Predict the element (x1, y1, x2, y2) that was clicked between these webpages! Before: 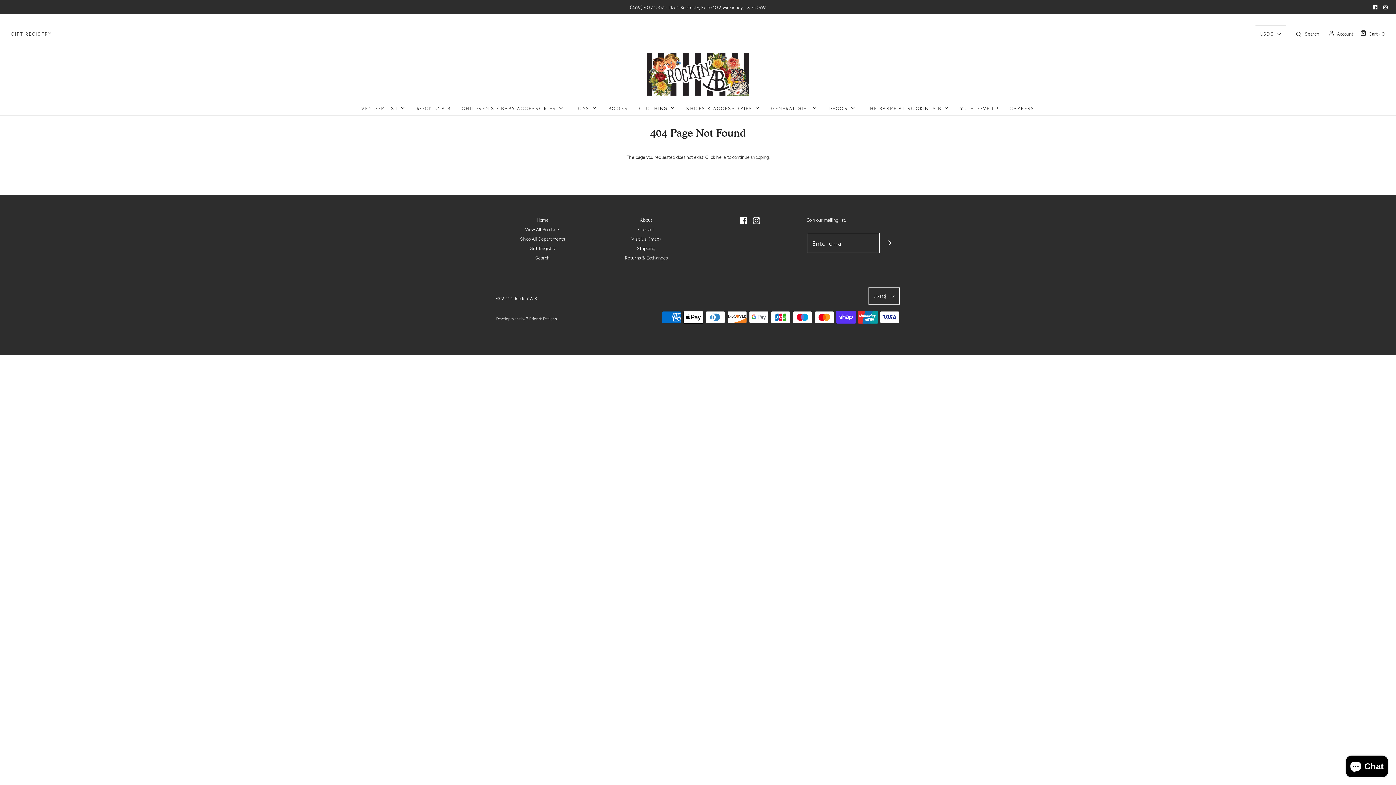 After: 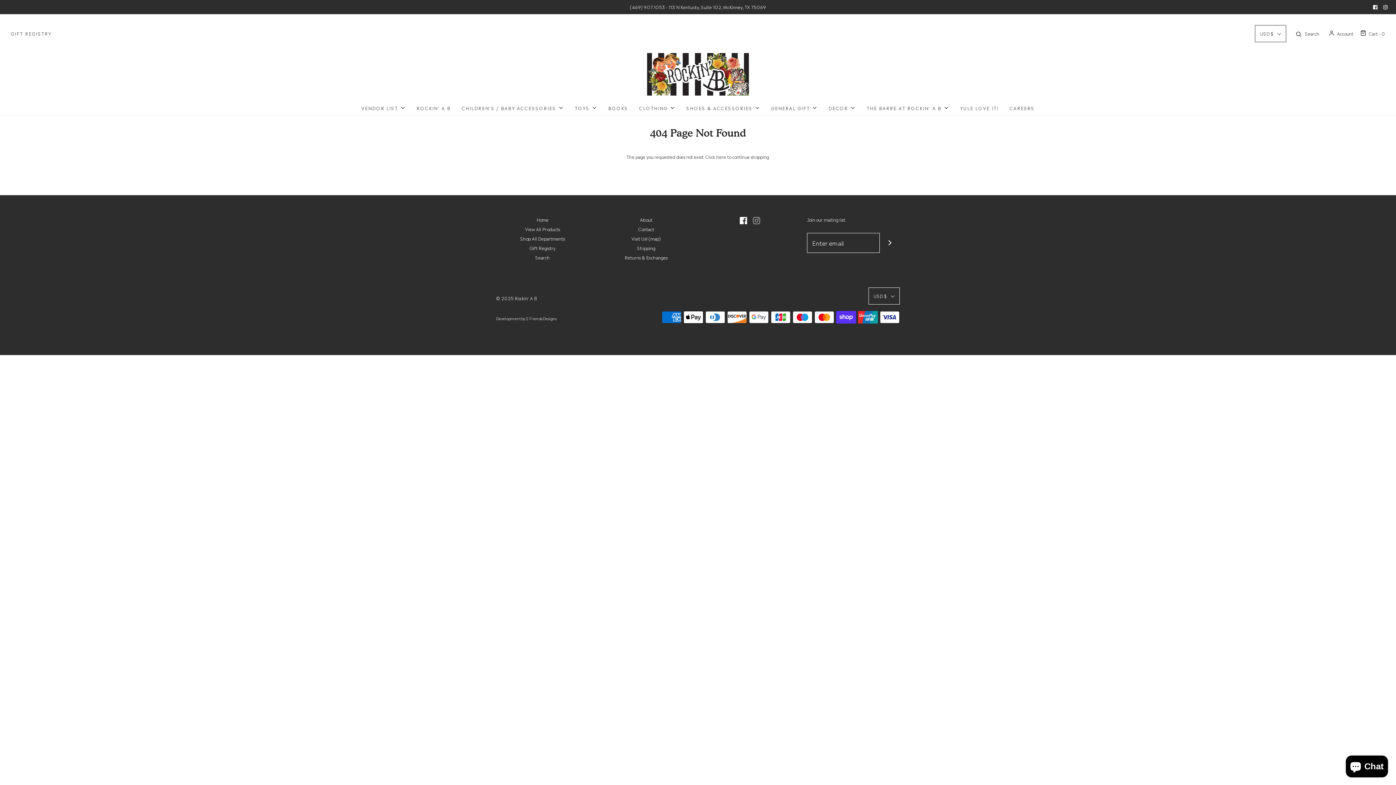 Action: bbox: (752, 216, 760, 224)